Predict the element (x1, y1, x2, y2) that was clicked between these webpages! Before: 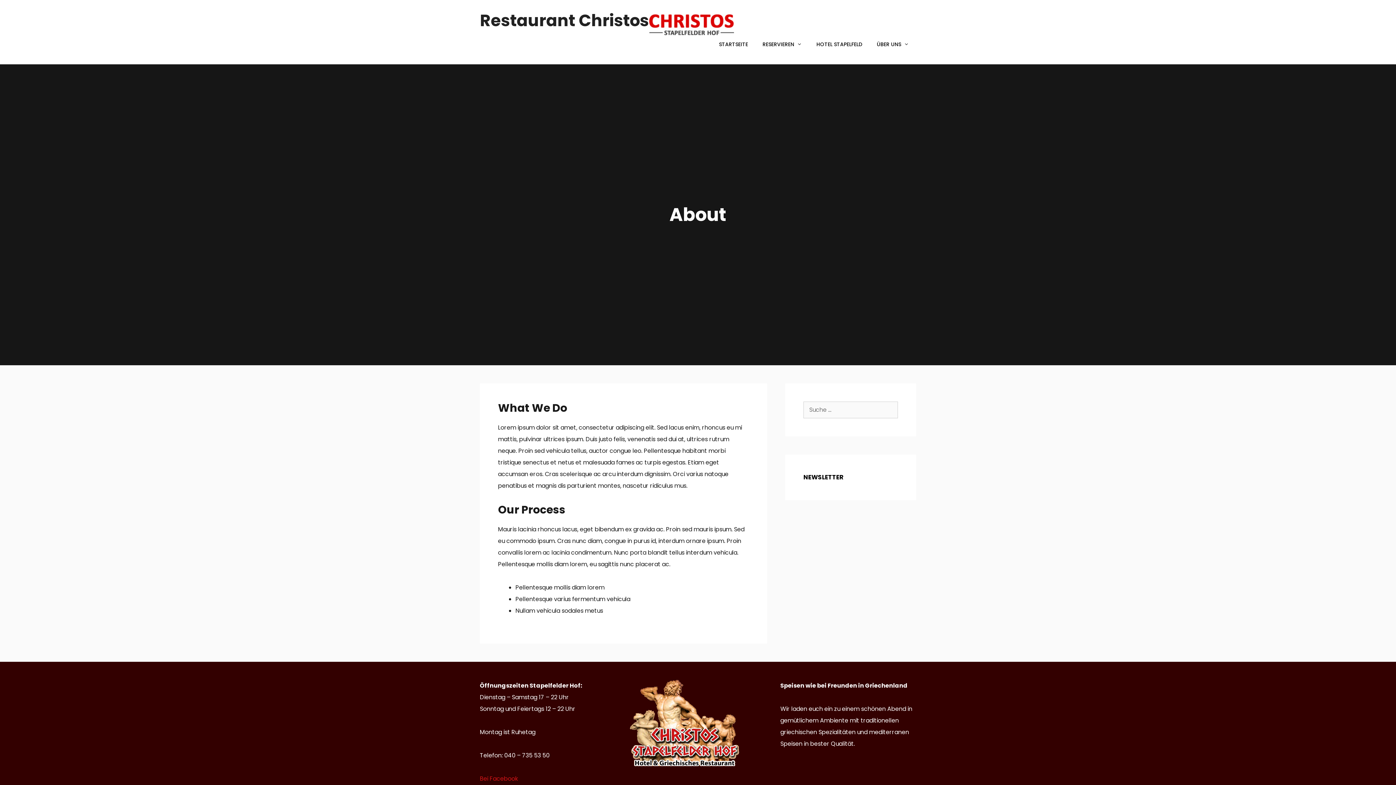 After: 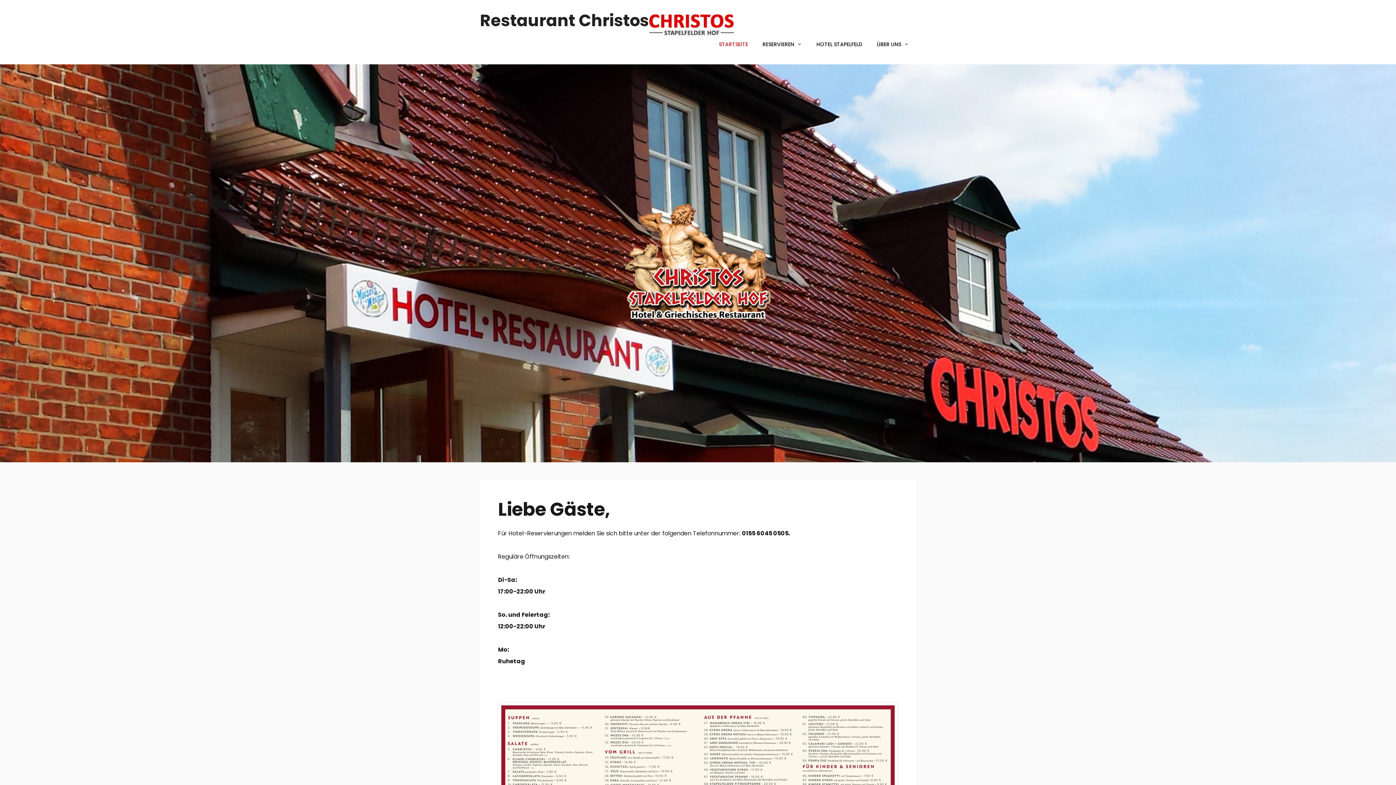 Action: bbox: (649, 20, 734, 28)